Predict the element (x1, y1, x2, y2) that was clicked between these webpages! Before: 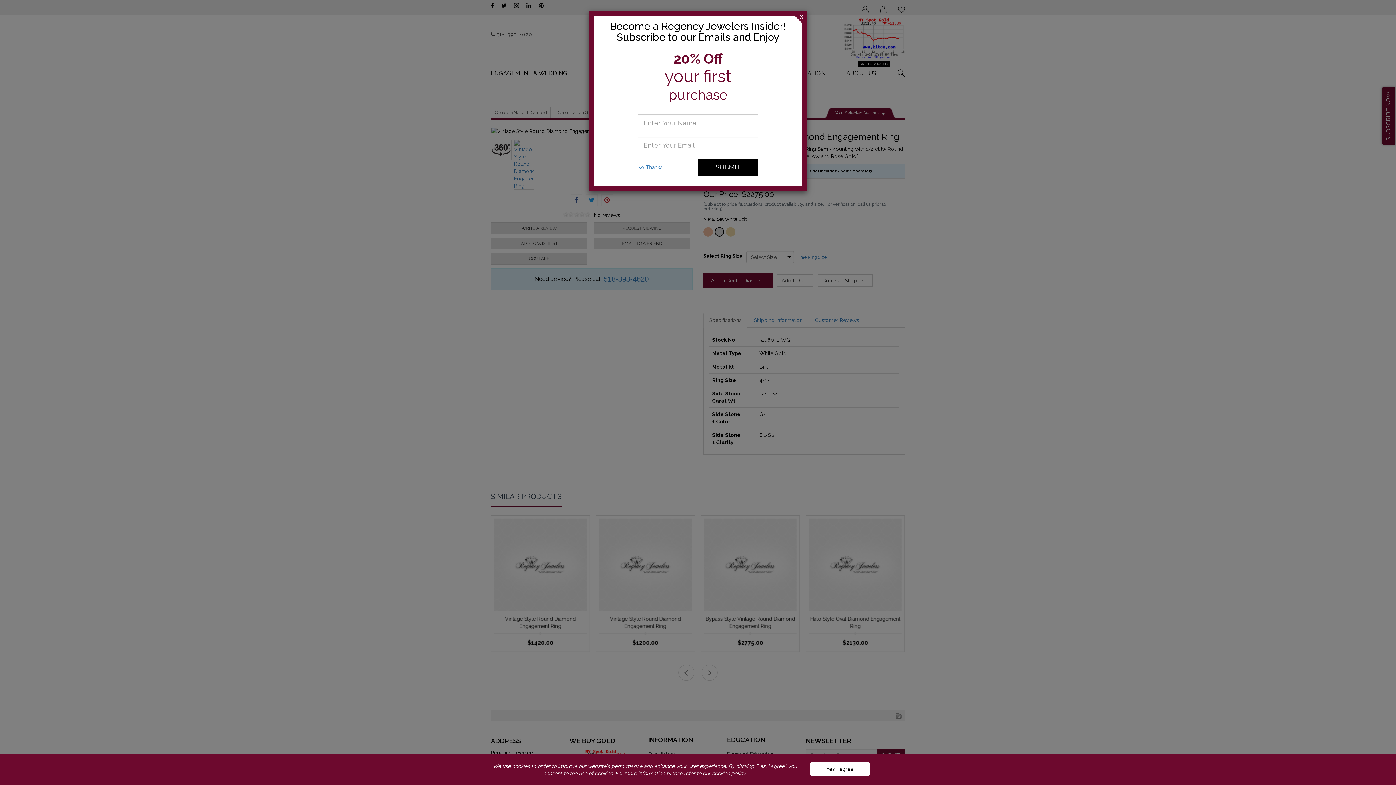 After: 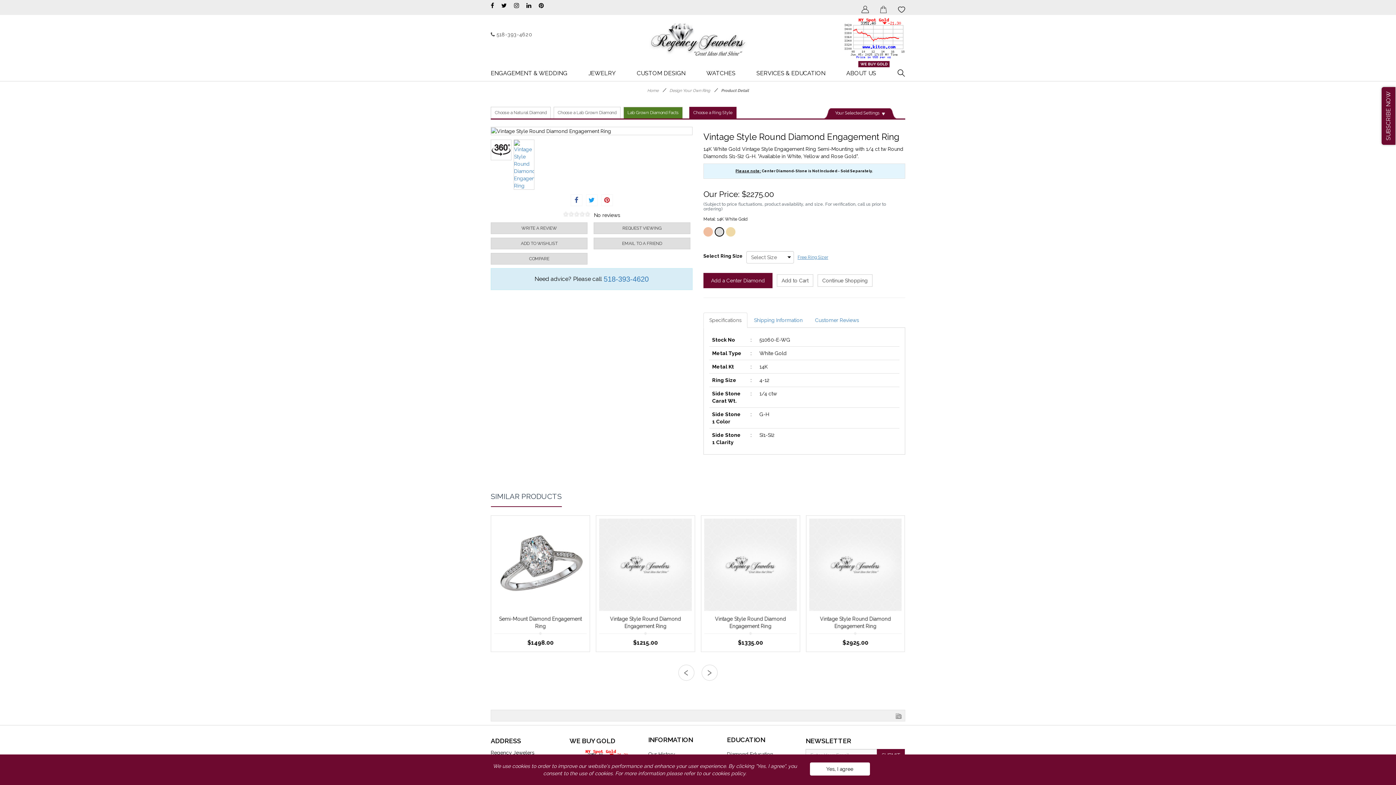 Action: bbox: (637, 163, 662, 170) label: Close